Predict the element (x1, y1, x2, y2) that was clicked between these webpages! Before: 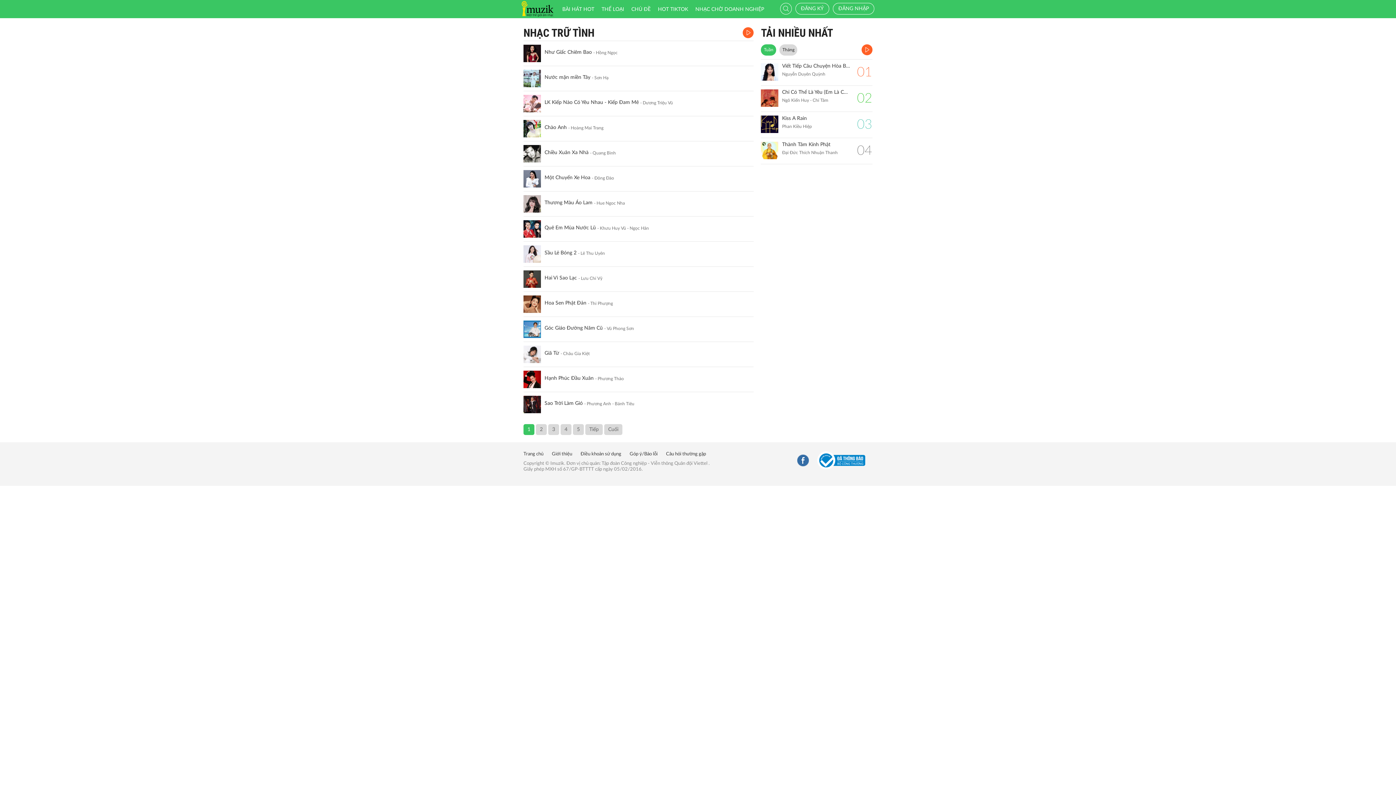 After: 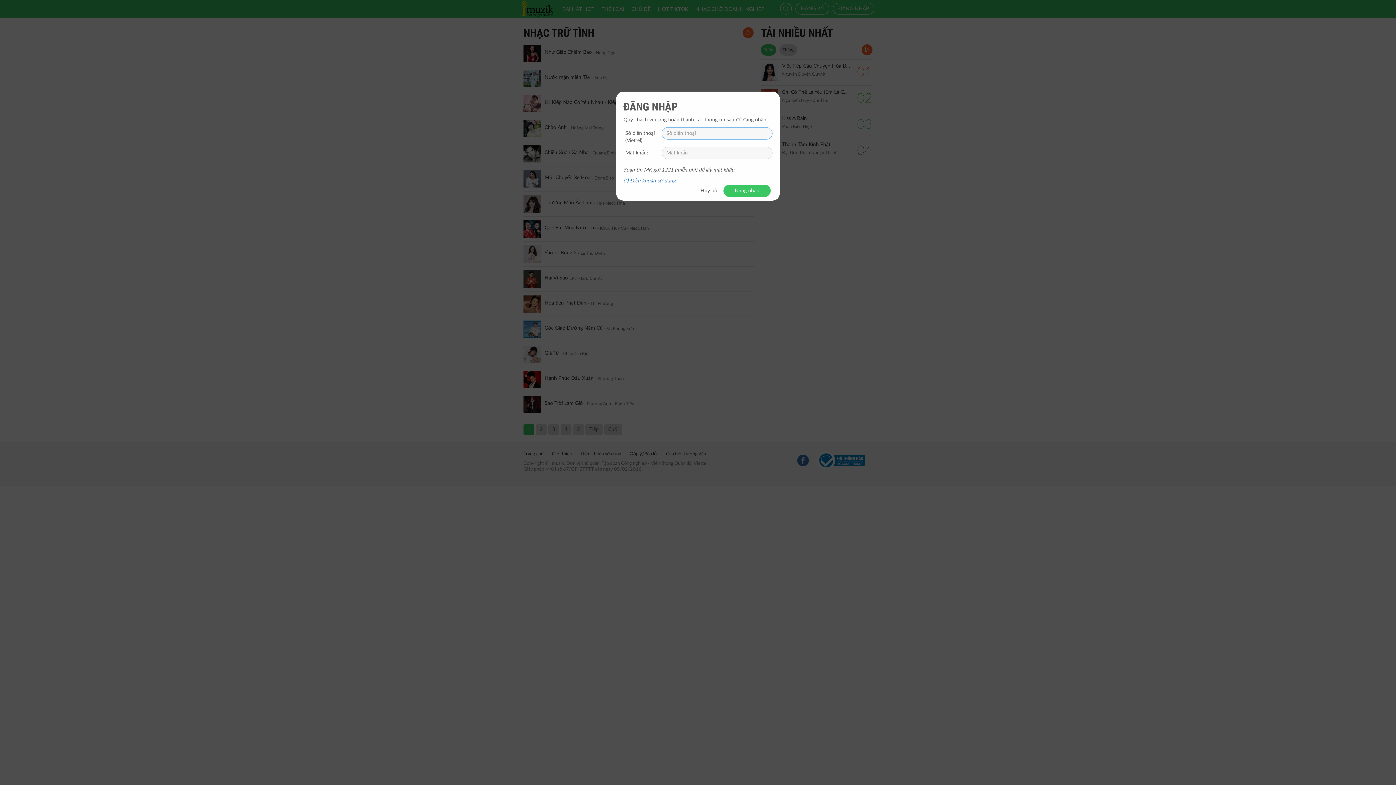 Action: label: ĐĂNG NHẬP bbox: (833, 2, 874, 14)